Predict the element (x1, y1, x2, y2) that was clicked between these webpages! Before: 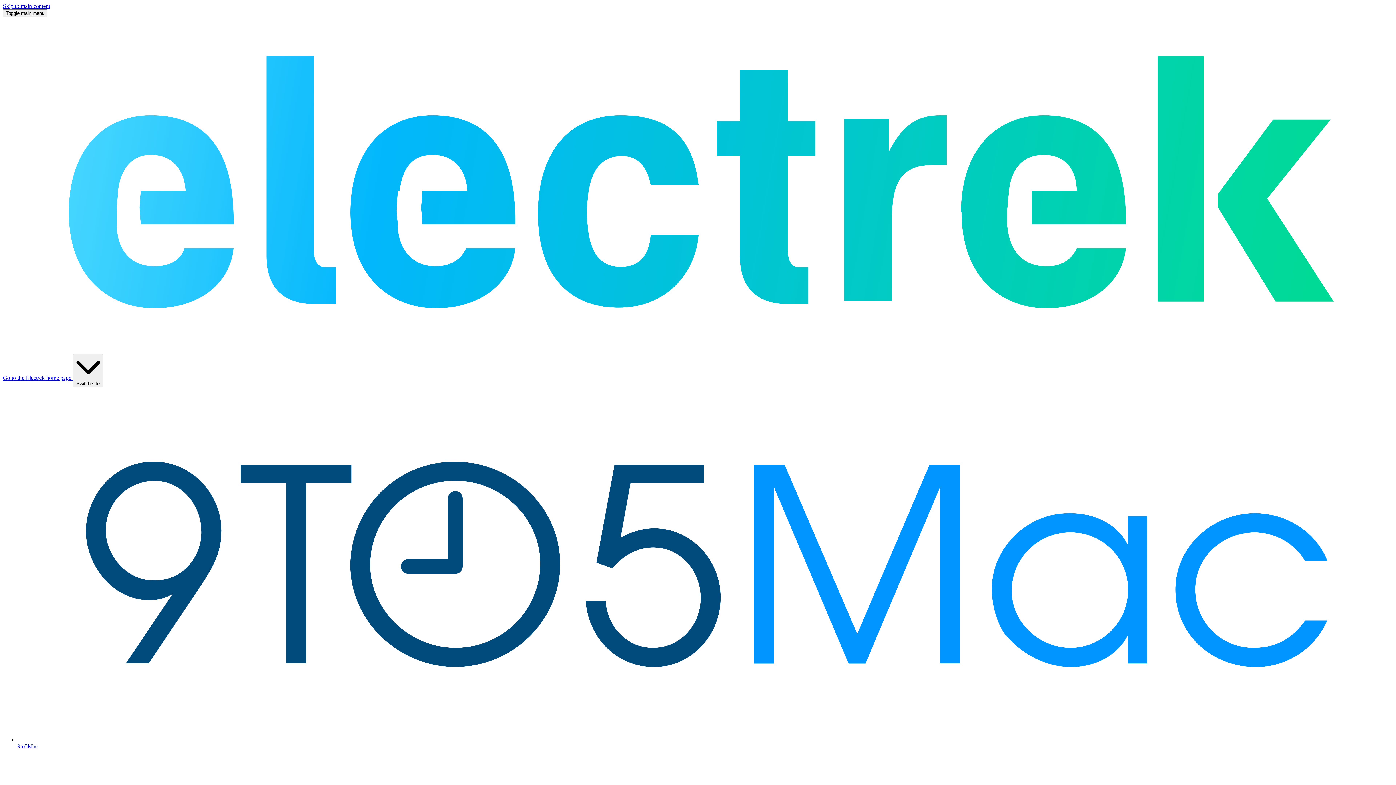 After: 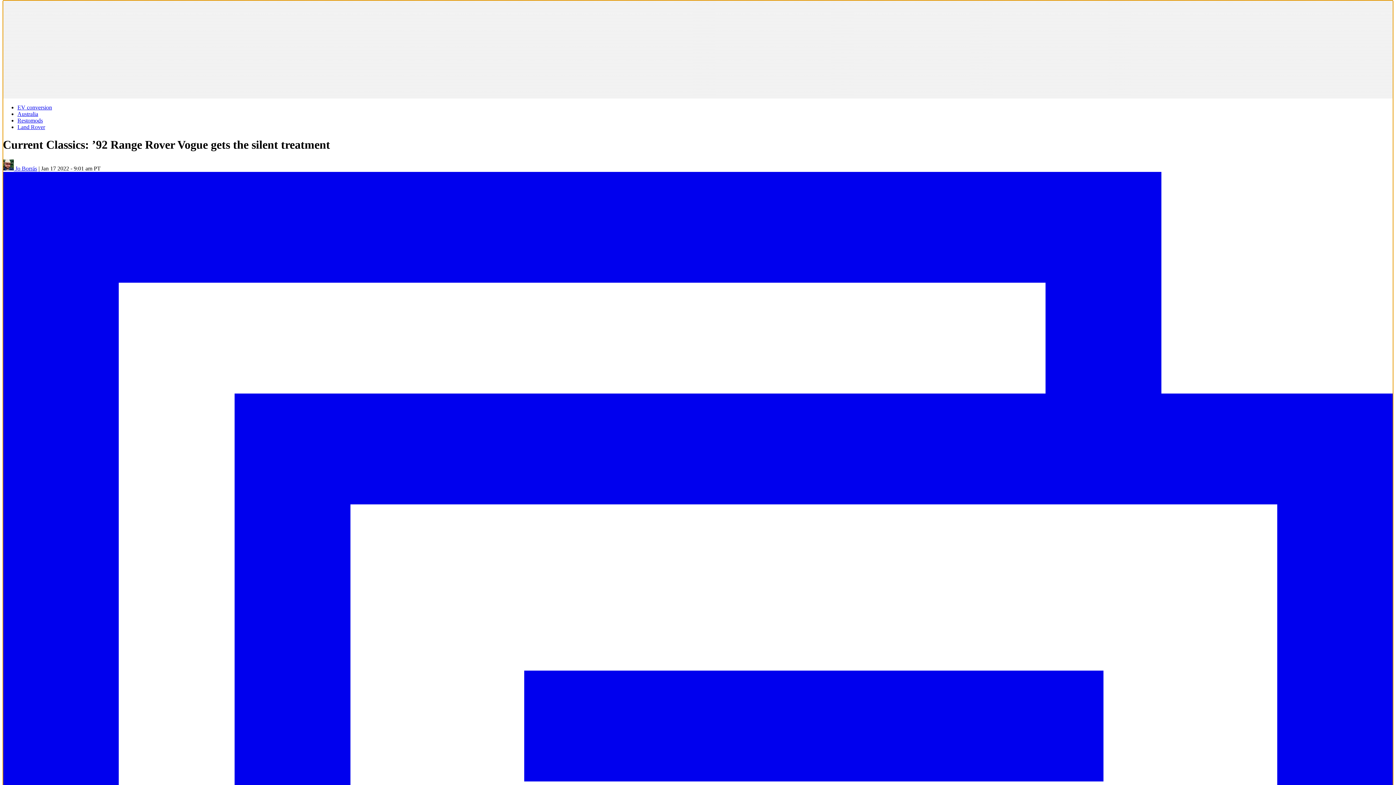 Action: label: Skip to main content bbox: (2, 2, 50, 9)